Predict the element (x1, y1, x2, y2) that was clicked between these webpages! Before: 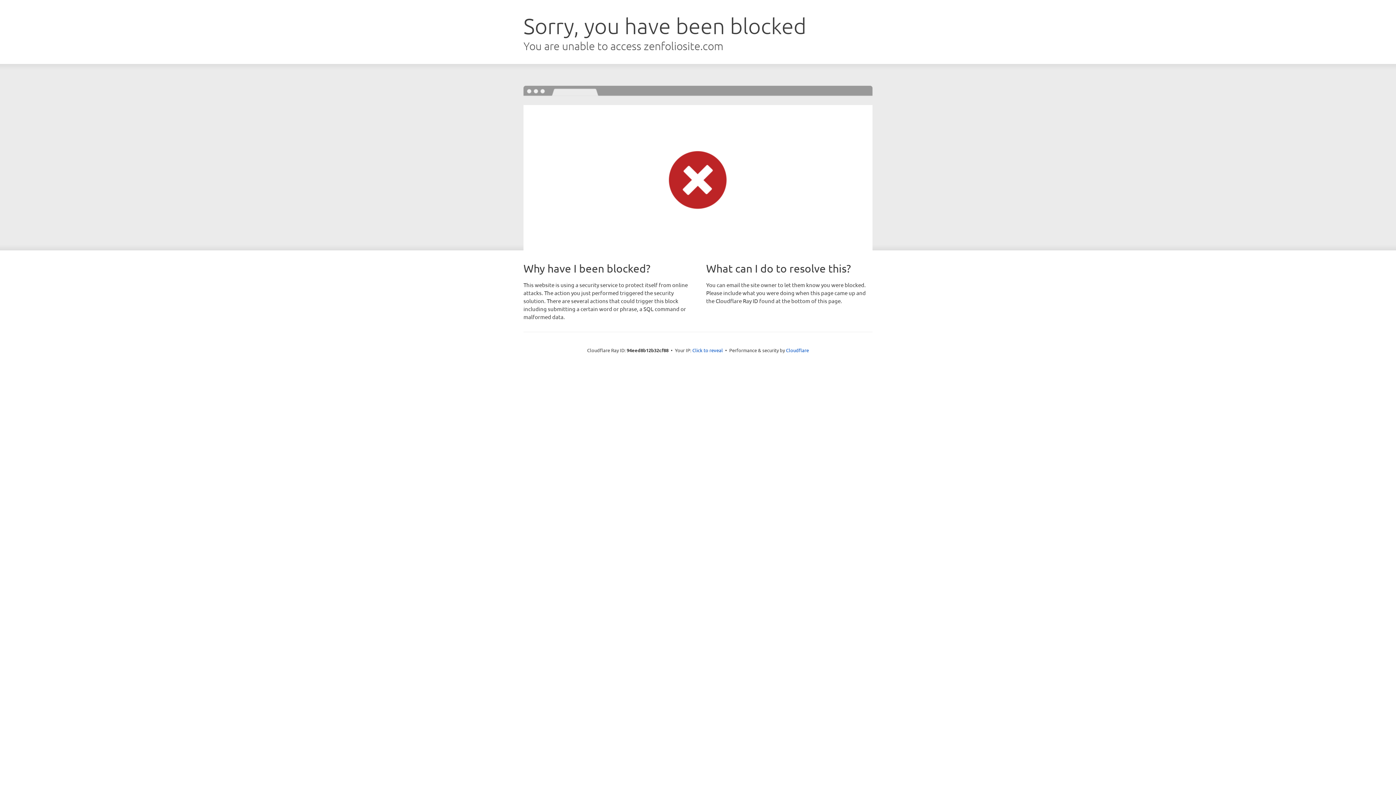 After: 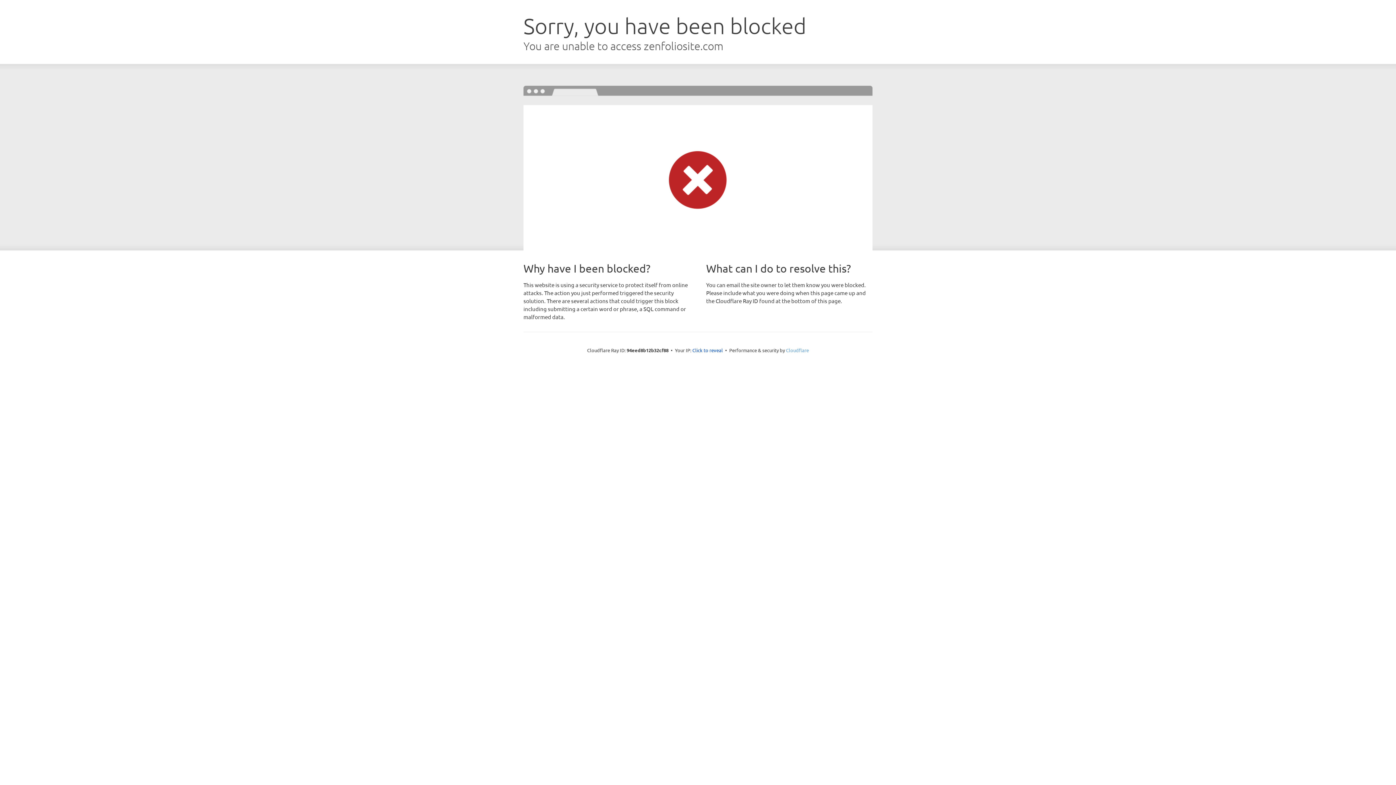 Action: label: Cloudflare bbox: (786, 347, 809, 353)